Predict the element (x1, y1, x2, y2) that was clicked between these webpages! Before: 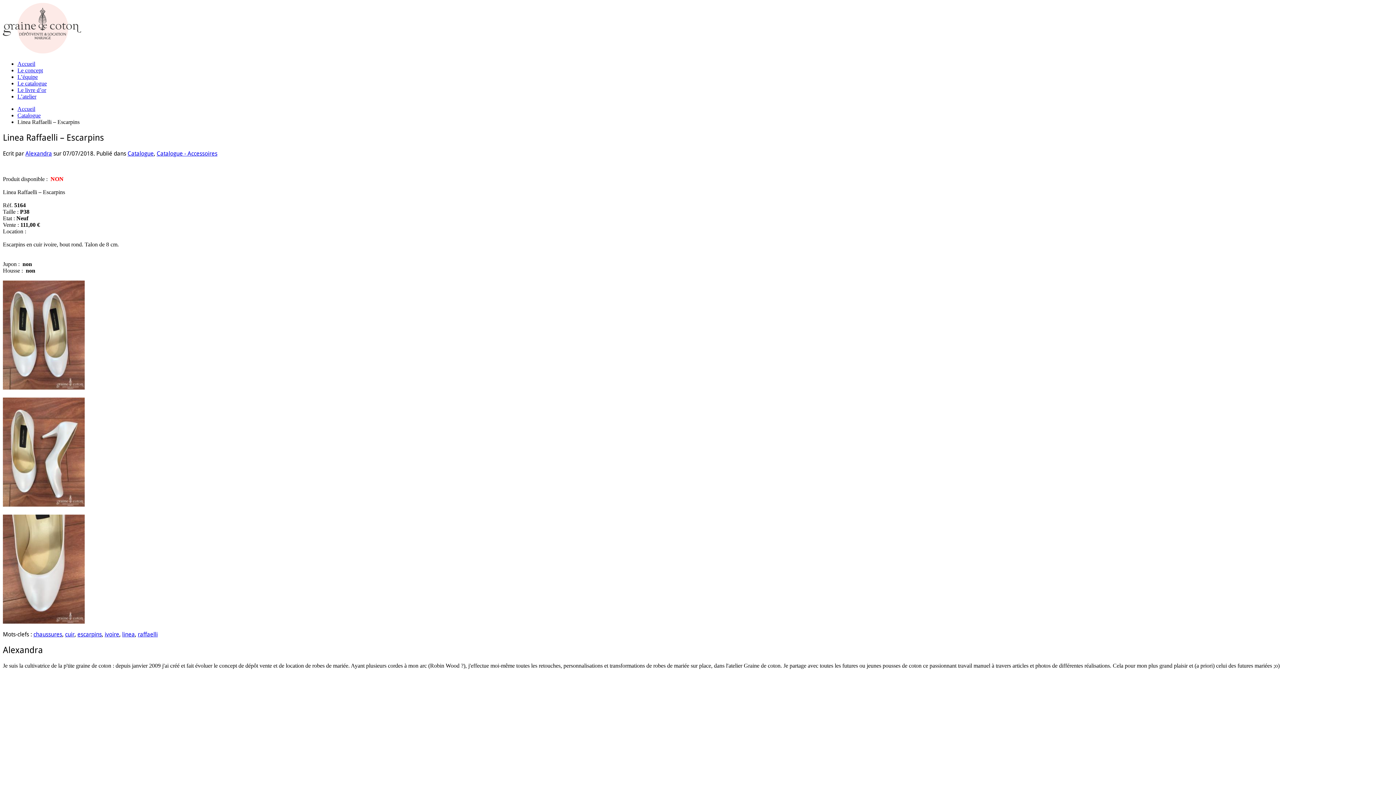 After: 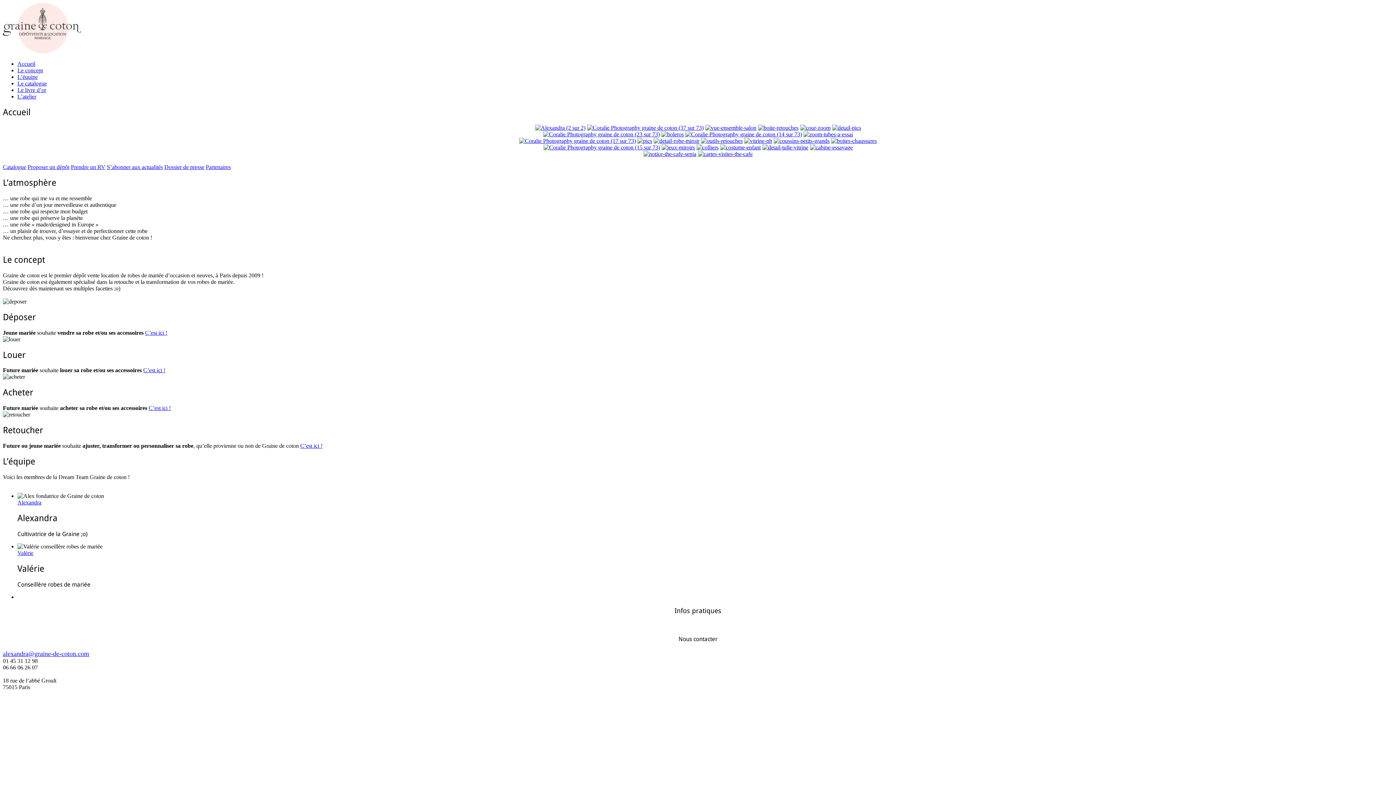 Action: bbox: (2, 48, 81, 54)